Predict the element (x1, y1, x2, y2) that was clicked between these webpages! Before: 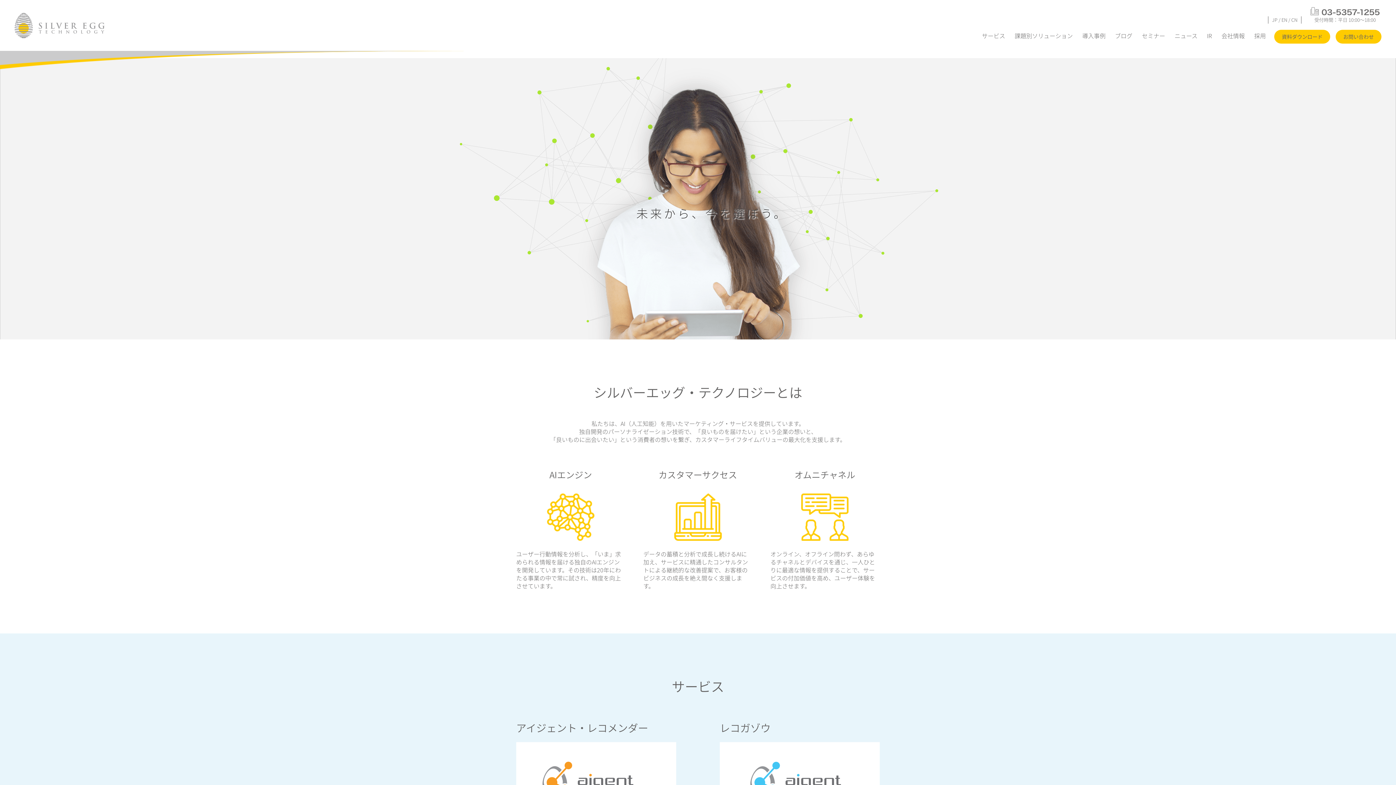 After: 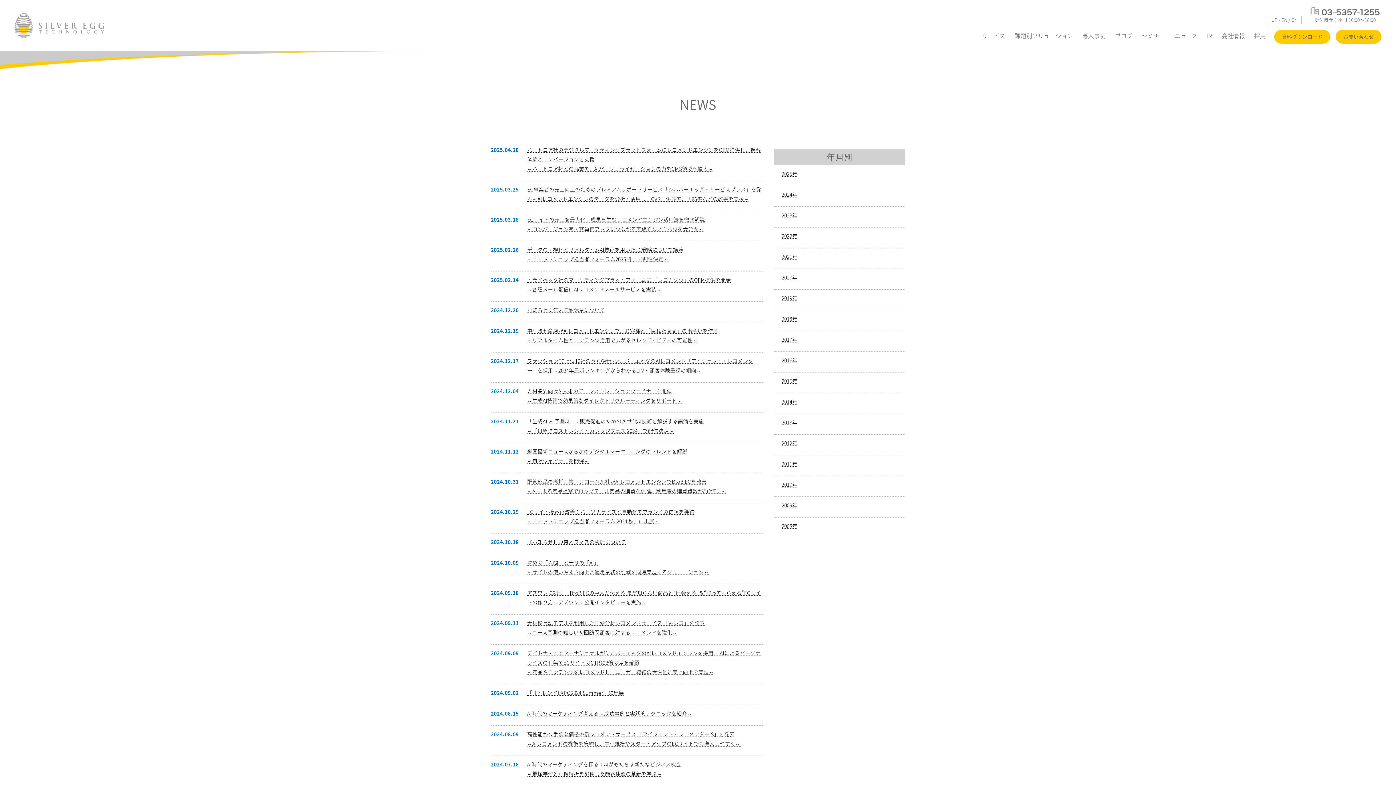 Action: label: ニュース bbox: (1170, 28, 1202, 43)